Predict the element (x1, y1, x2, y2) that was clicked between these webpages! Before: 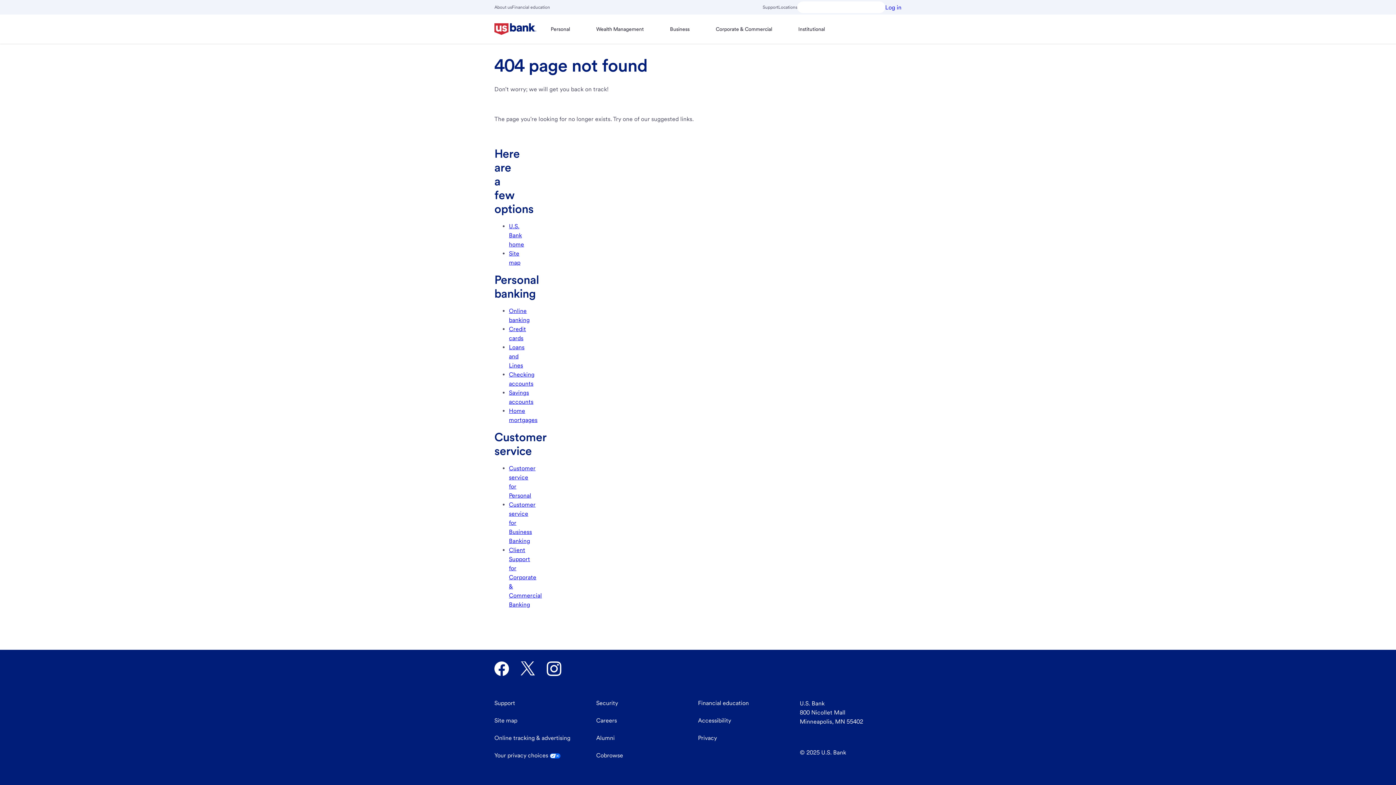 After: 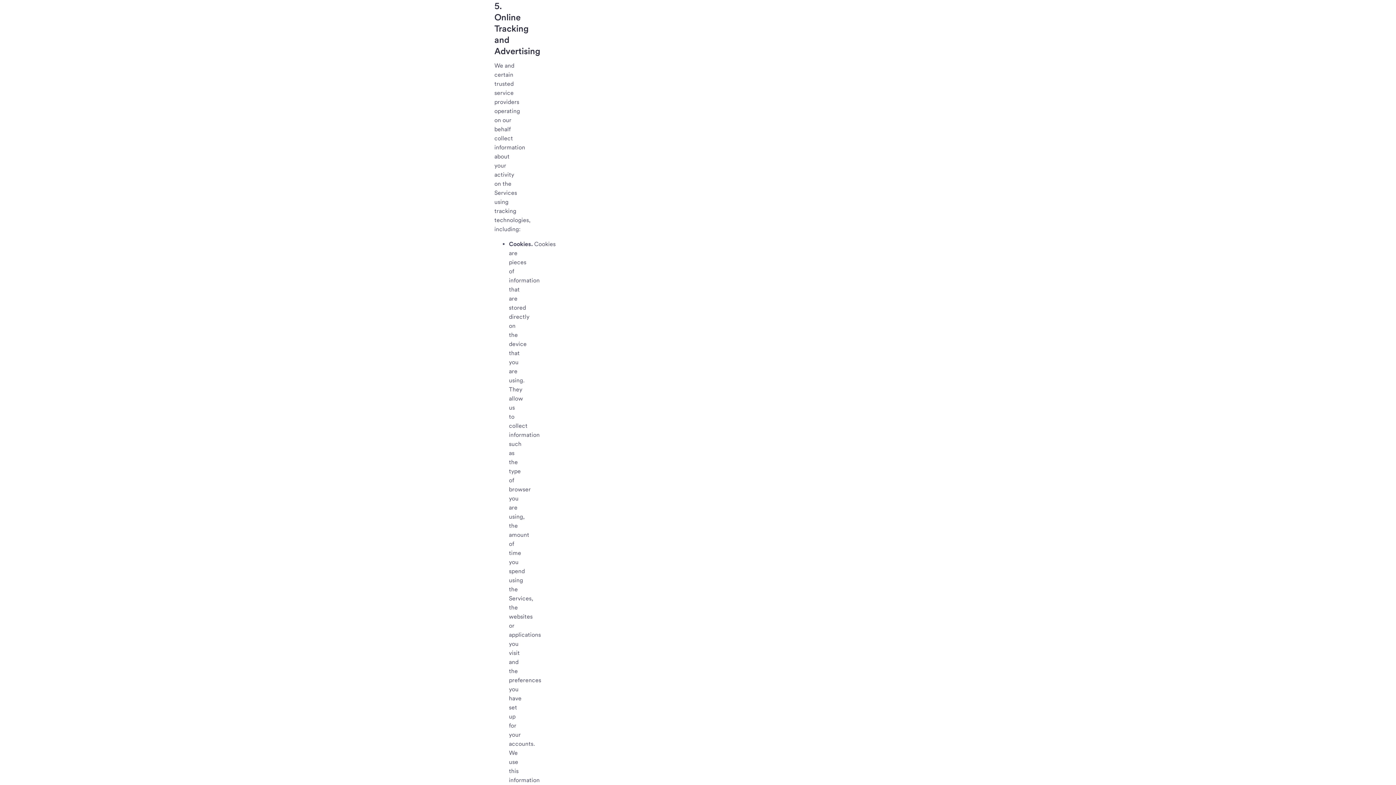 Action: label: Online tracking & advertising bbox: (494, 734, 570, 741)